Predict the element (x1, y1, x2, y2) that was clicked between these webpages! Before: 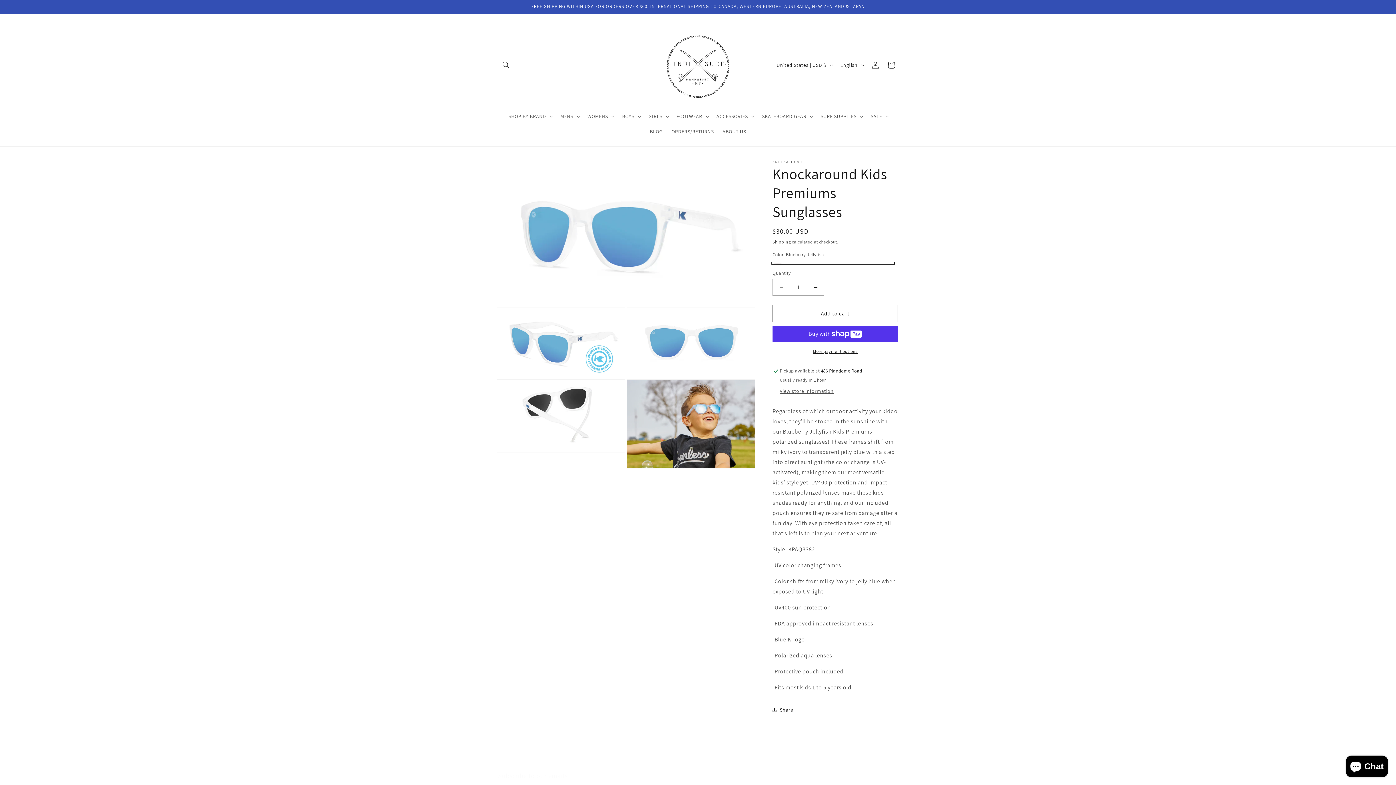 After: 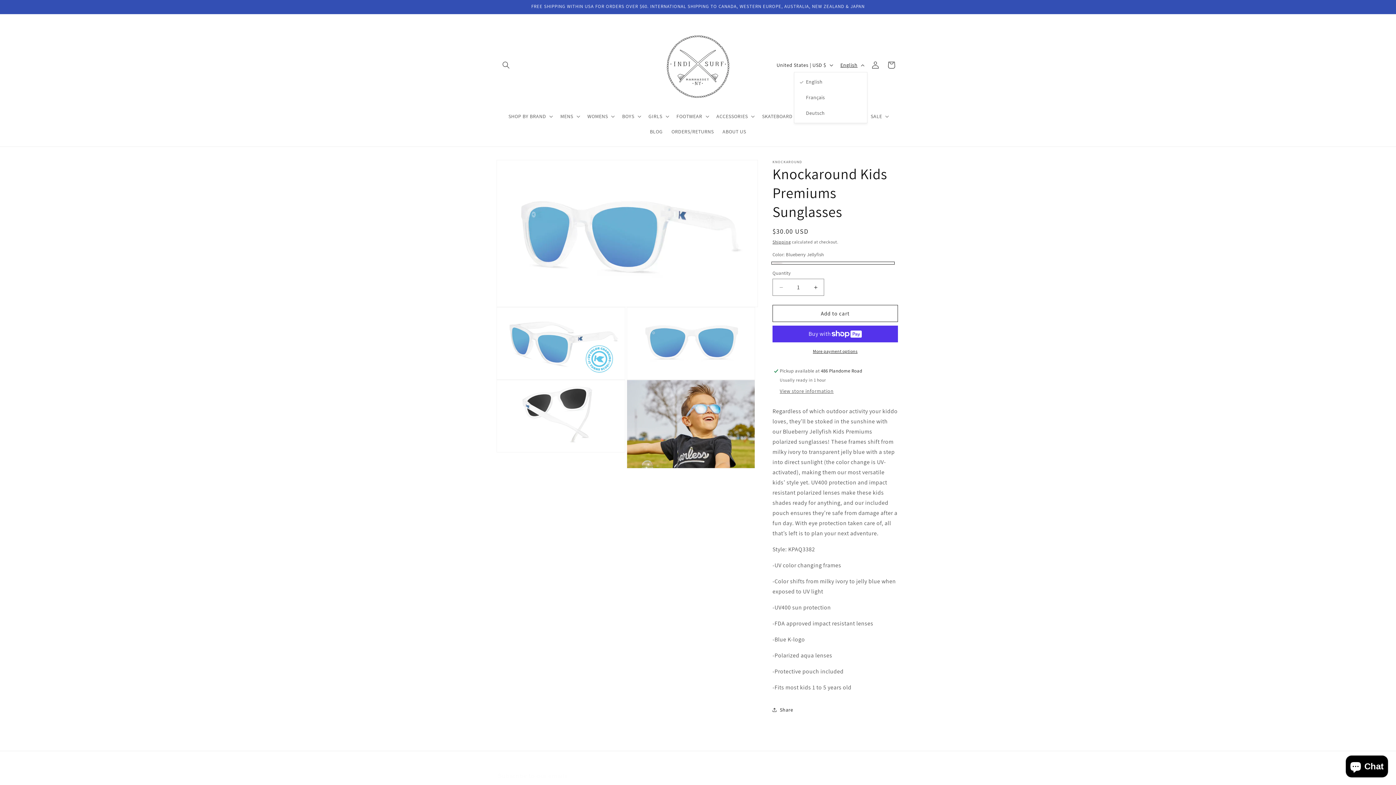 Action: label: English bbox: (836, 58, 867, 72)